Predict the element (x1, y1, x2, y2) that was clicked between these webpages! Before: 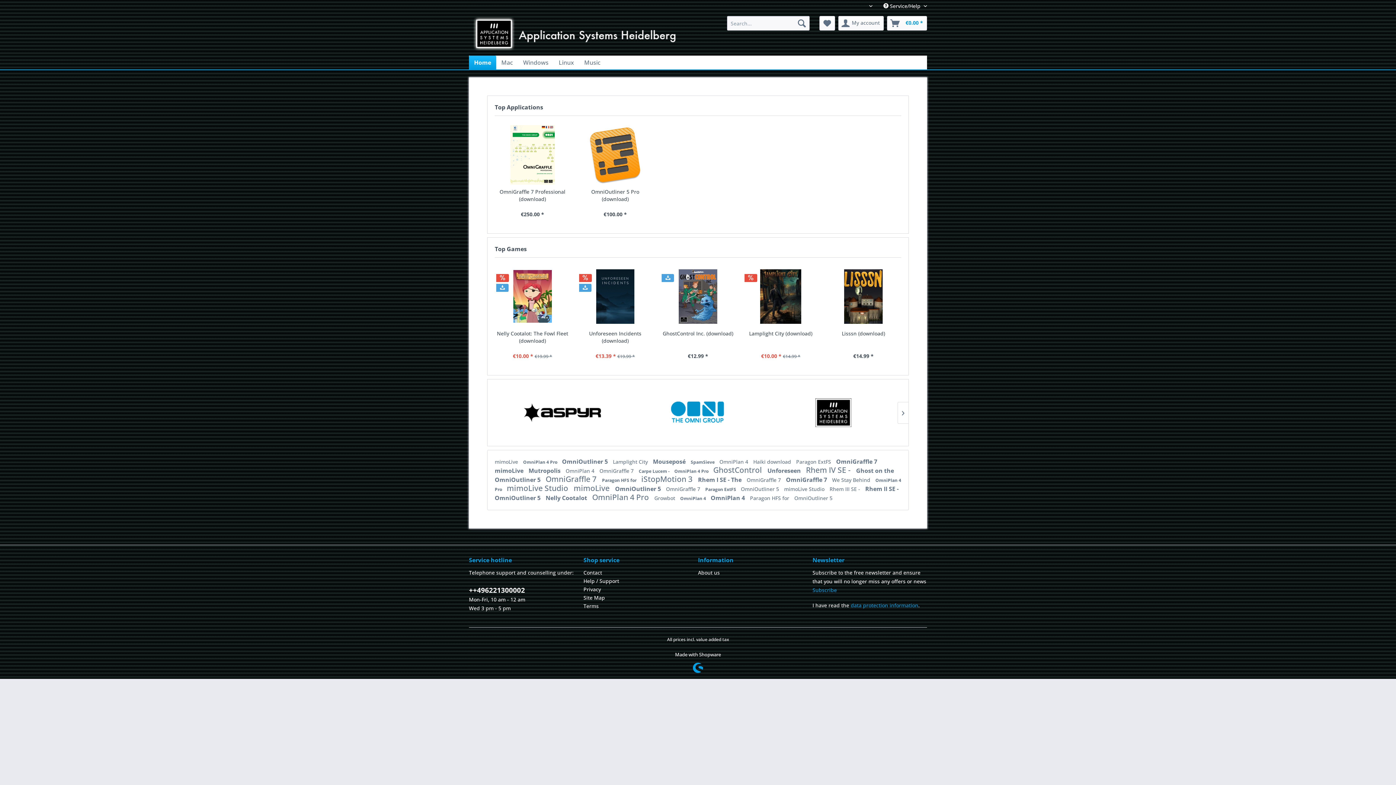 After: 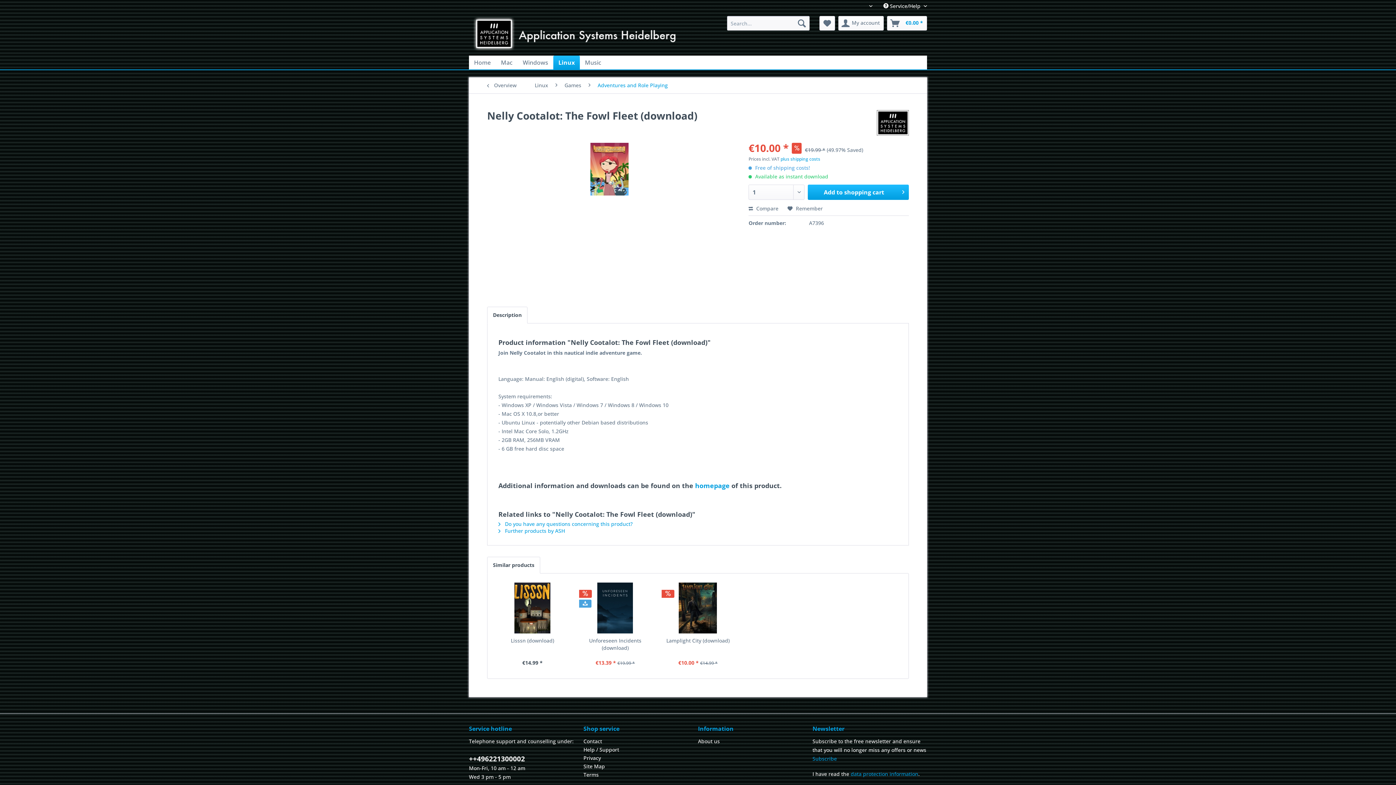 Action: label: Nelly Cootalot  bbox: (545, 494, 588, 502)